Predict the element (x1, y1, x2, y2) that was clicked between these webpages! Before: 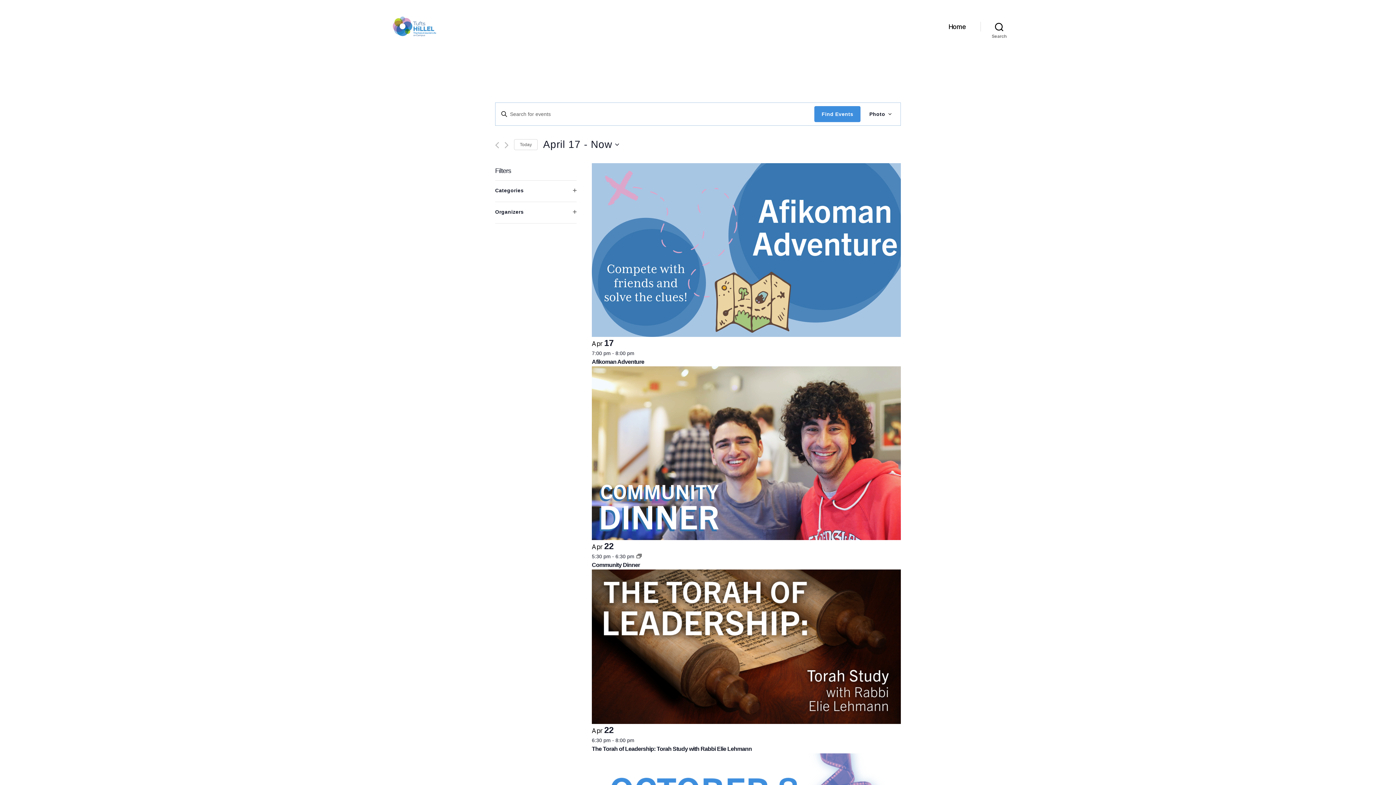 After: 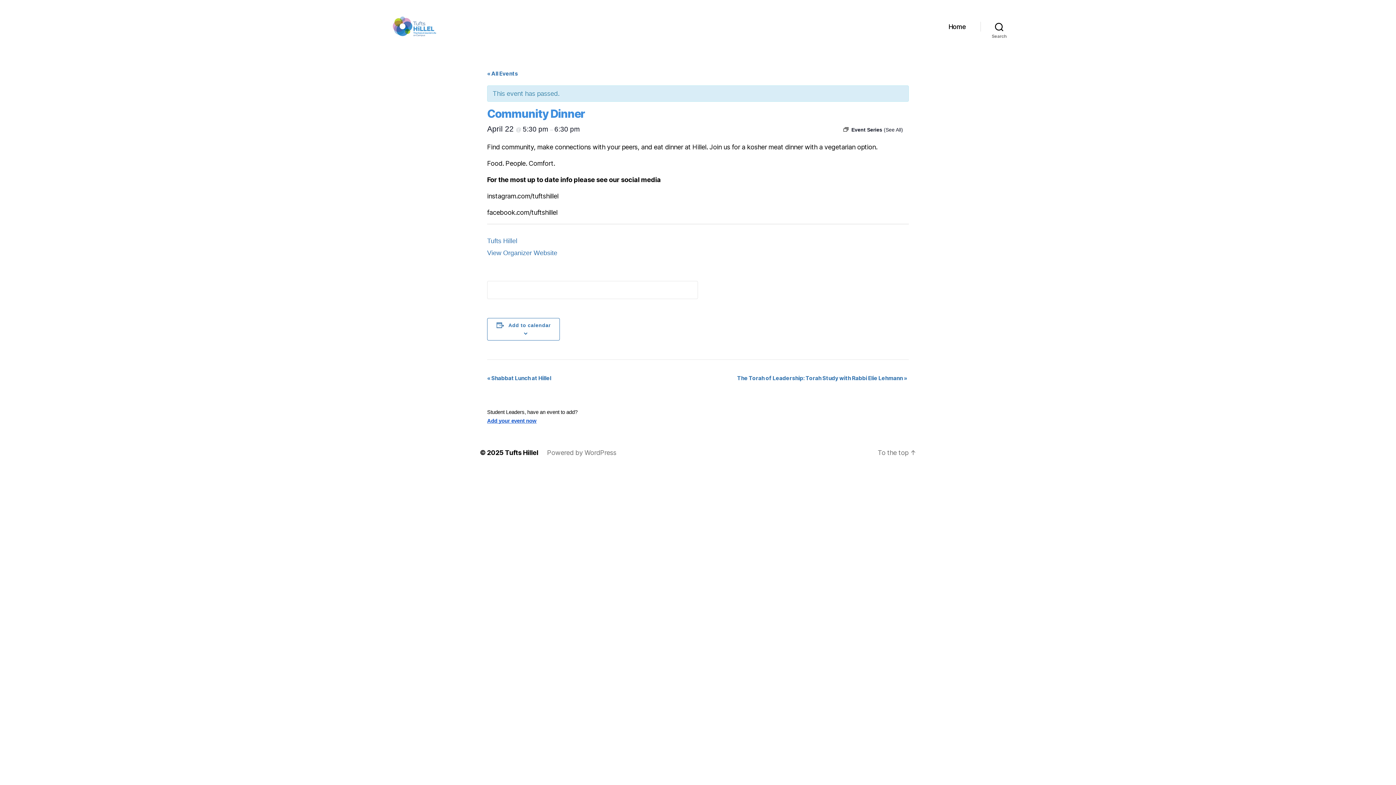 Action: bbox: (592, 366, 901, 540)